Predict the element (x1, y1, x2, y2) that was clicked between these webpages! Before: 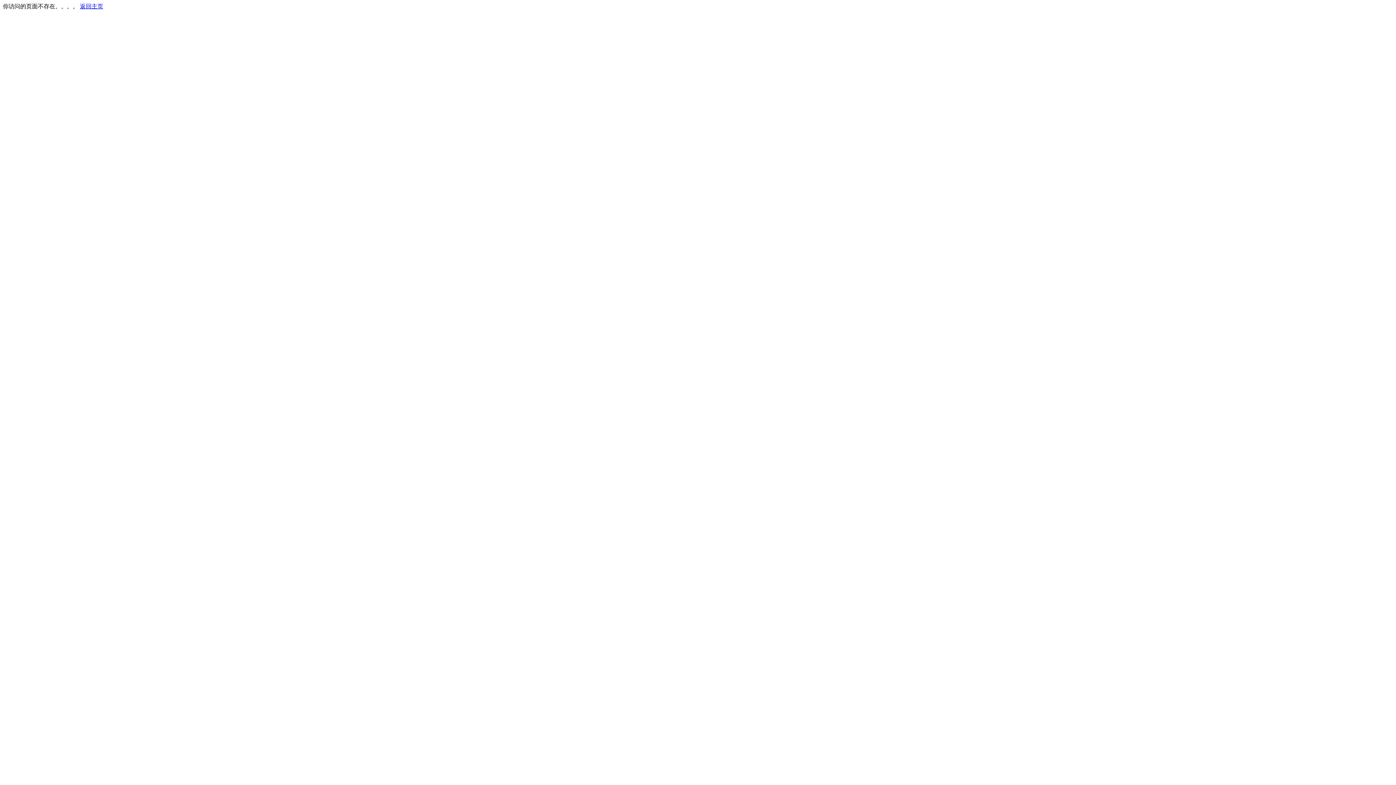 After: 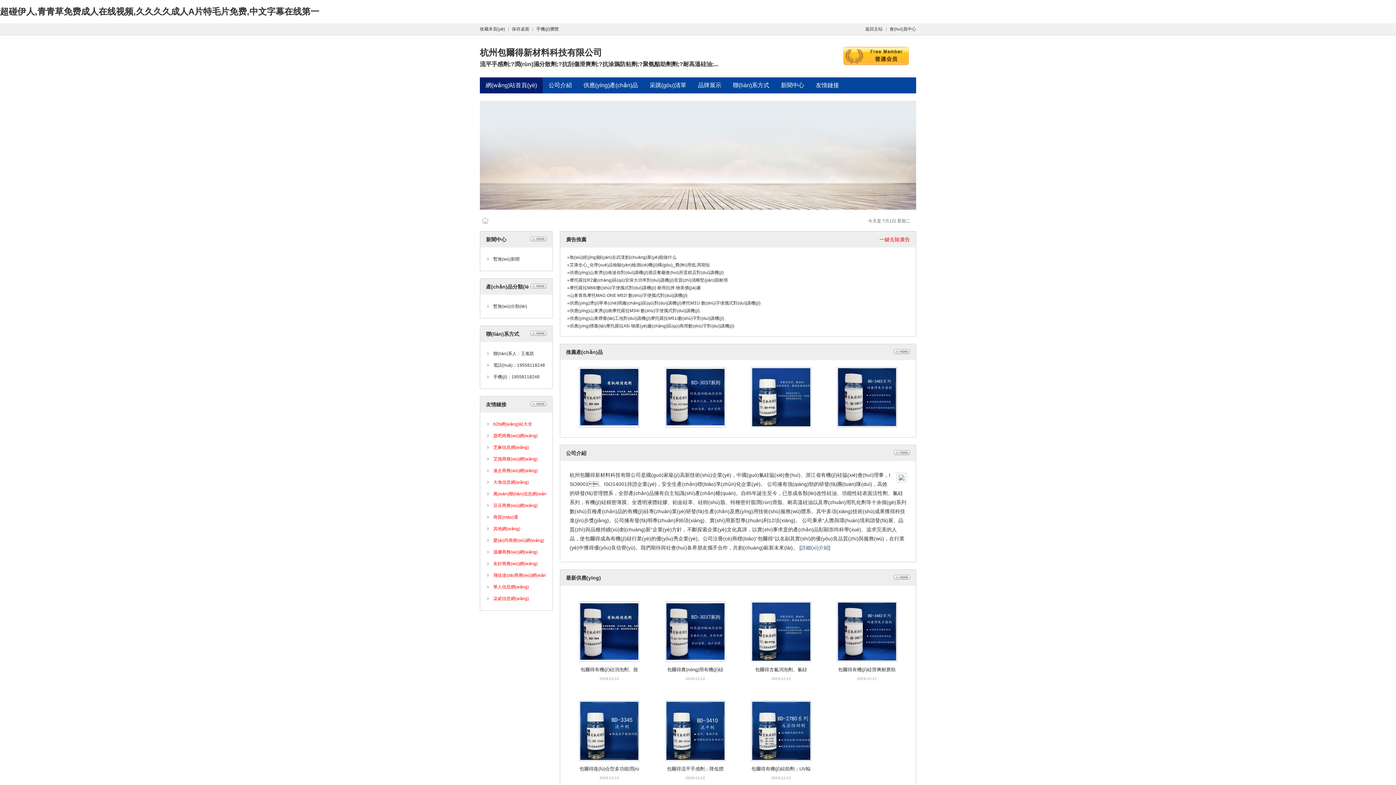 Action: label: 返回主页 bbox: (80, 3, 103, 9)